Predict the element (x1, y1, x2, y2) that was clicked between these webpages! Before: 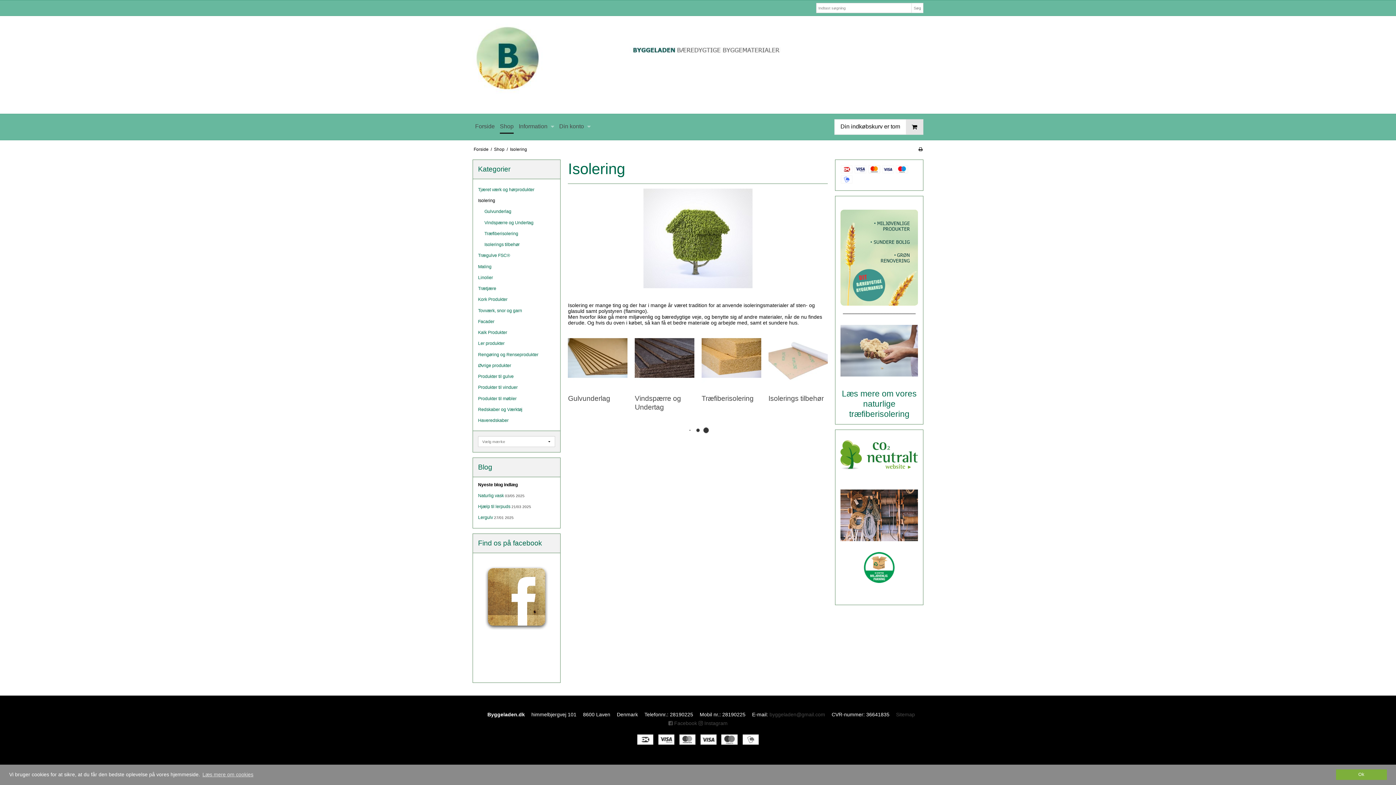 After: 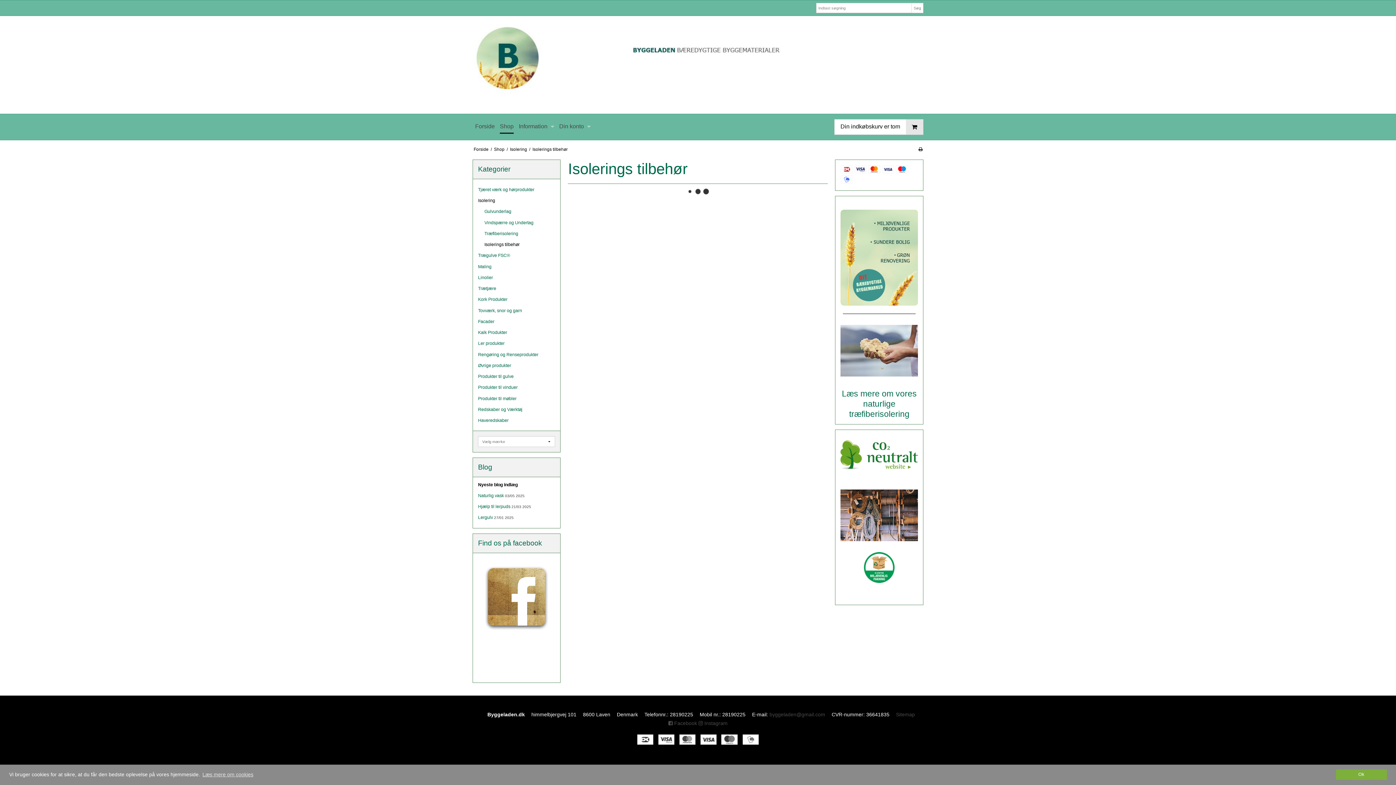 Action: label: Isolerings tilbehør bbox: (768, 394, 828, 403)